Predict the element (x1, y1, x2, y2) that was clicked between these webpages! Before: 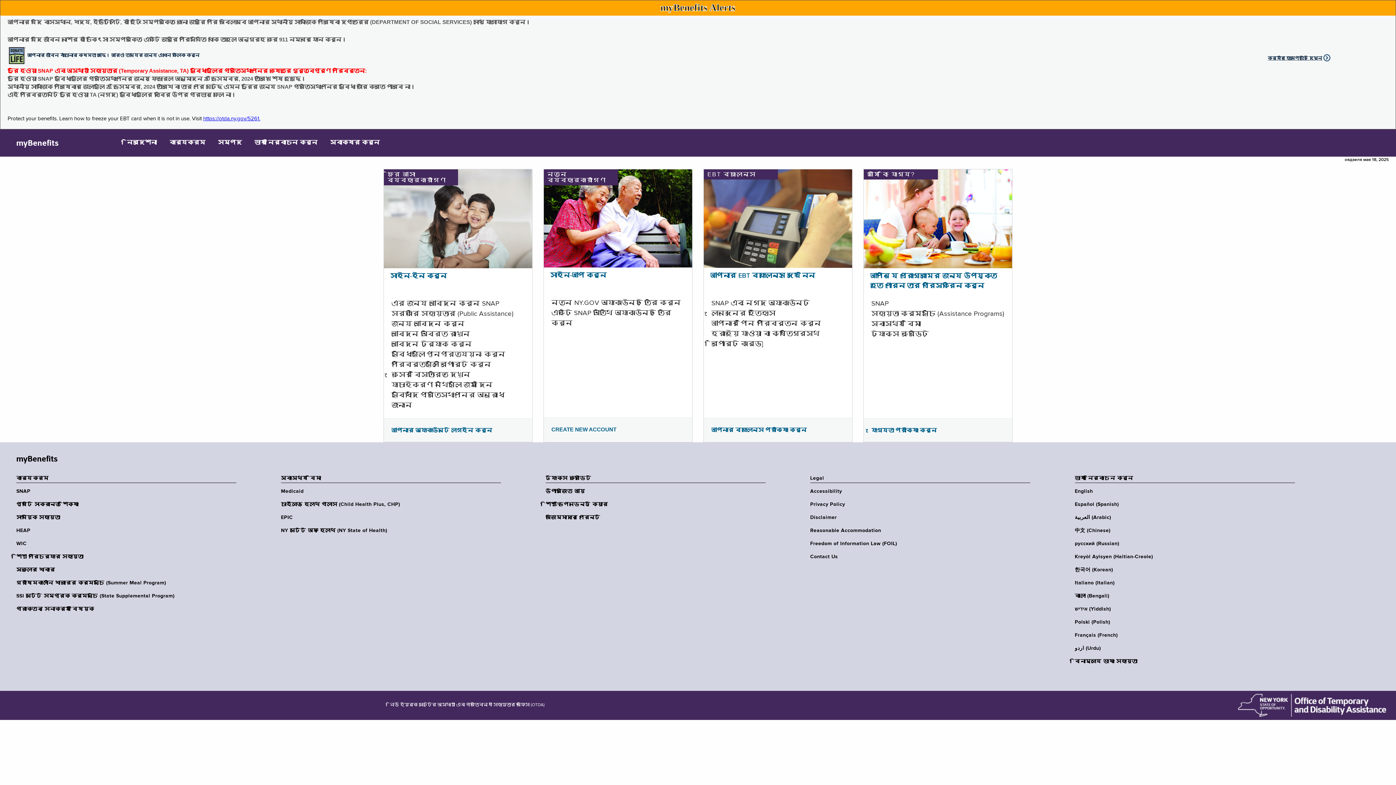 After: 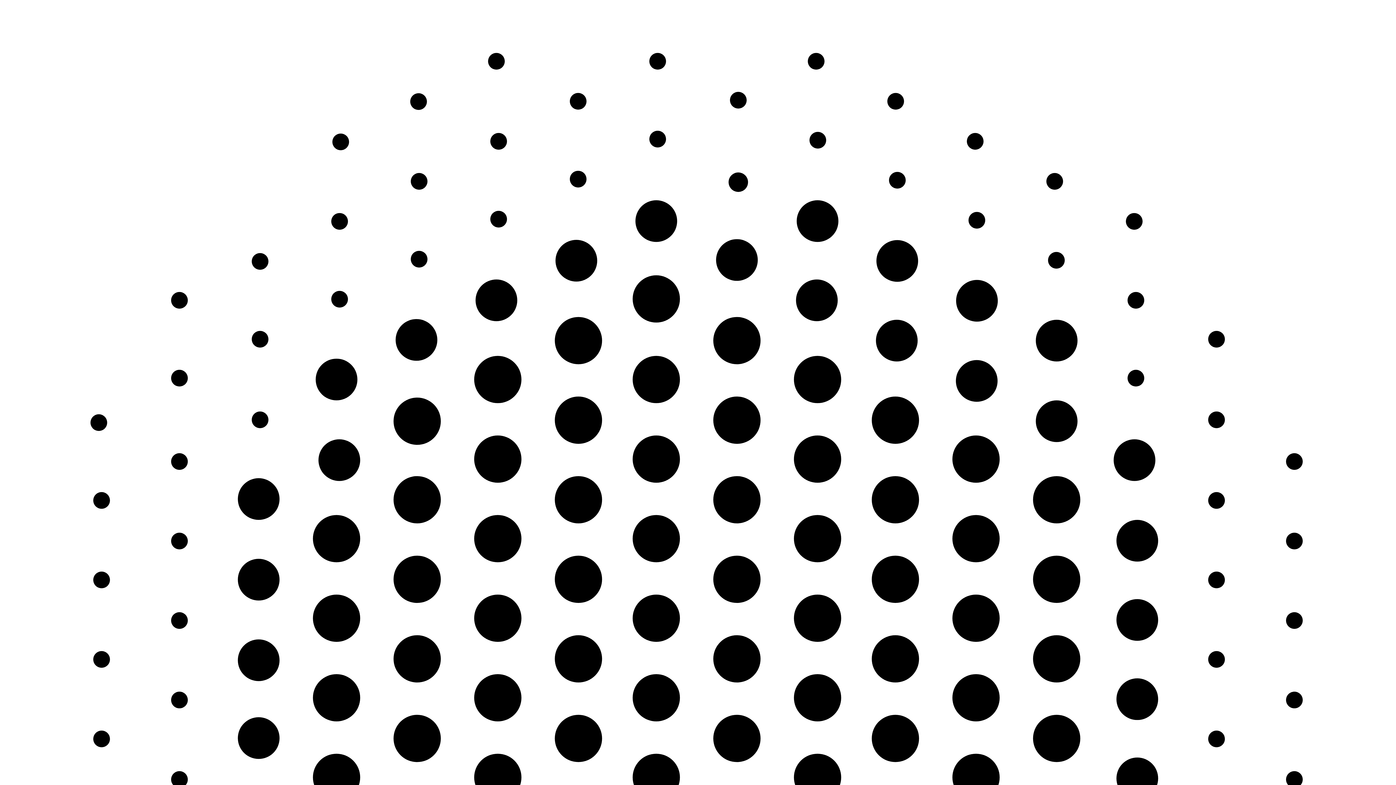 Action: label: কর্মীর হোমপেজটি দেখুন bbox: (1268, 55, 1322, 60)